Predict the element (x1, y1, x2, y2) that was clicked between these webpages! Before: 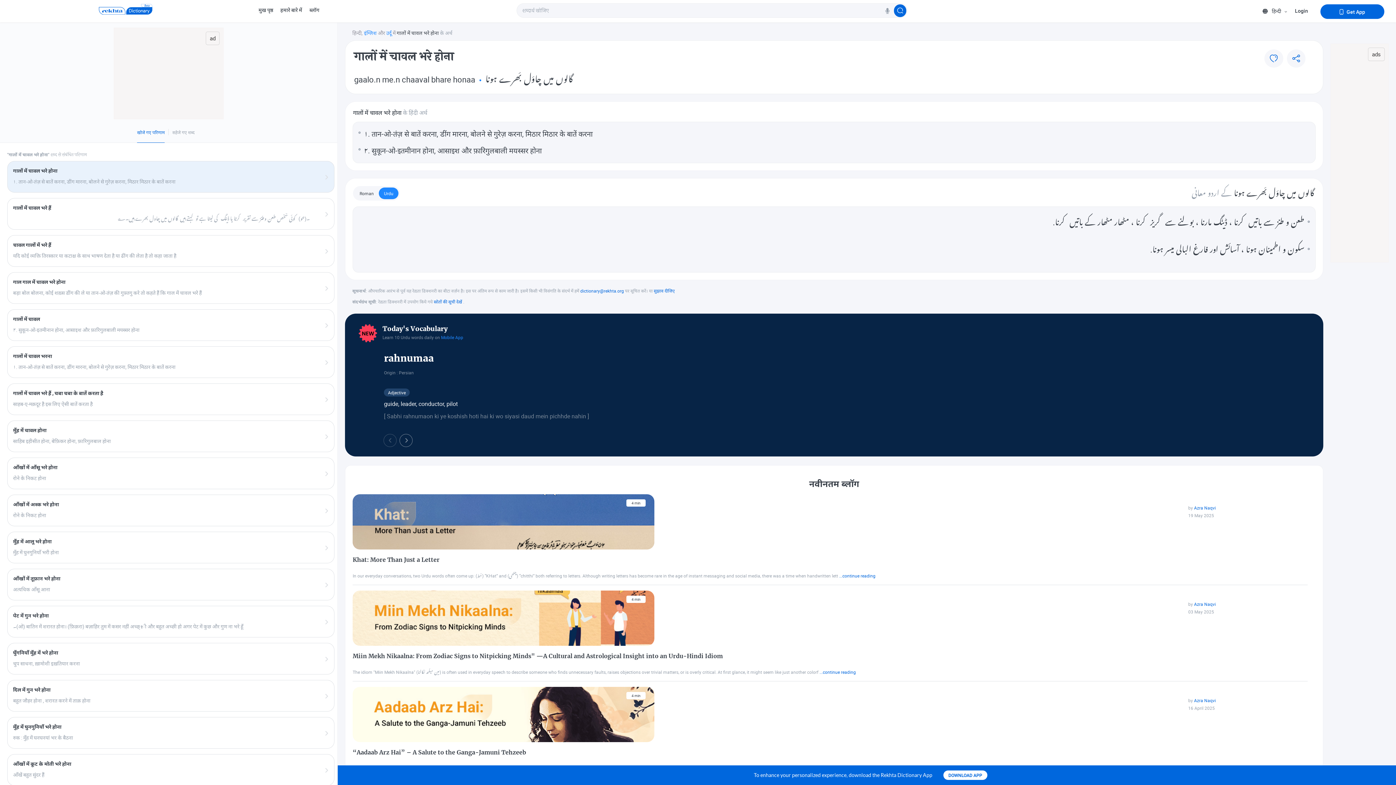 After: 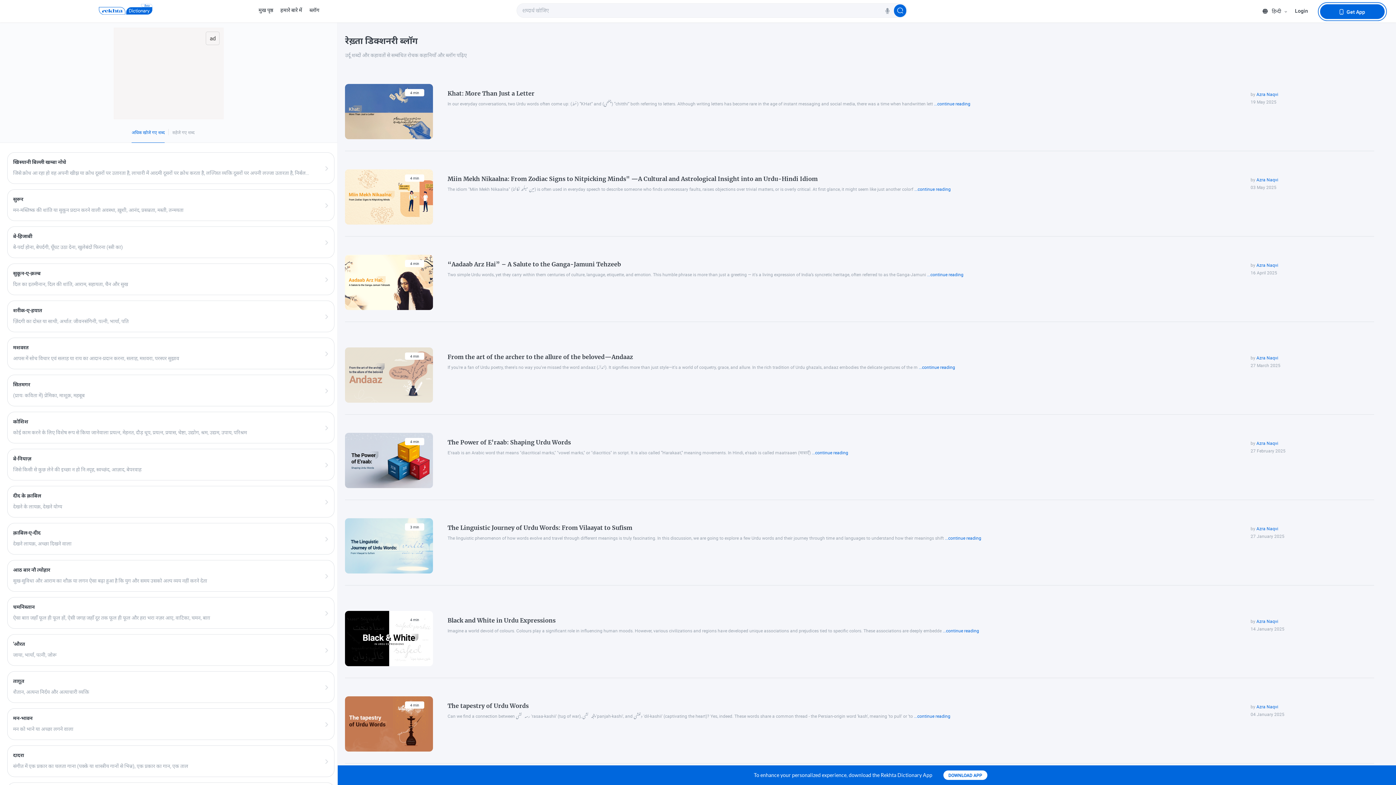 Action: label: ब्लॉग bbox: (309, 6, 319, 13)